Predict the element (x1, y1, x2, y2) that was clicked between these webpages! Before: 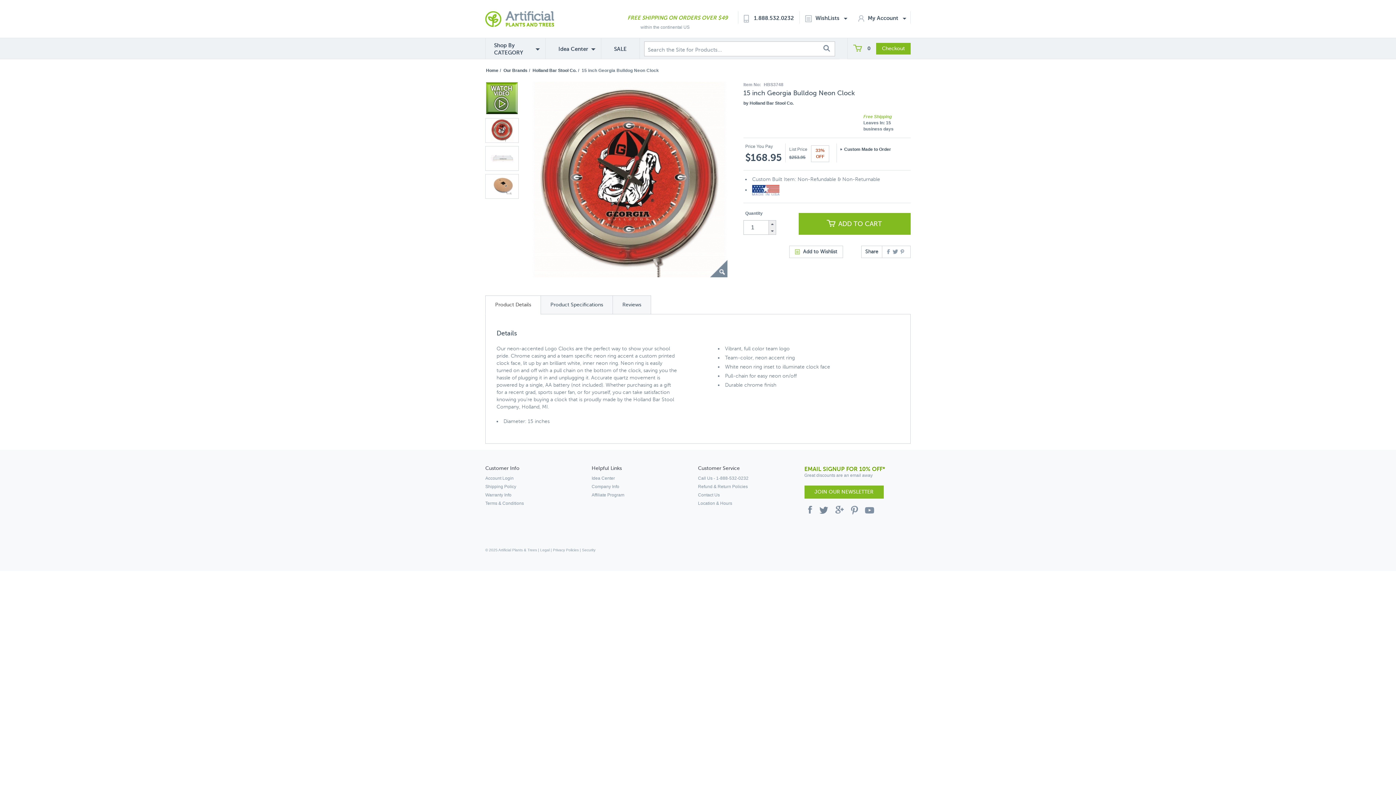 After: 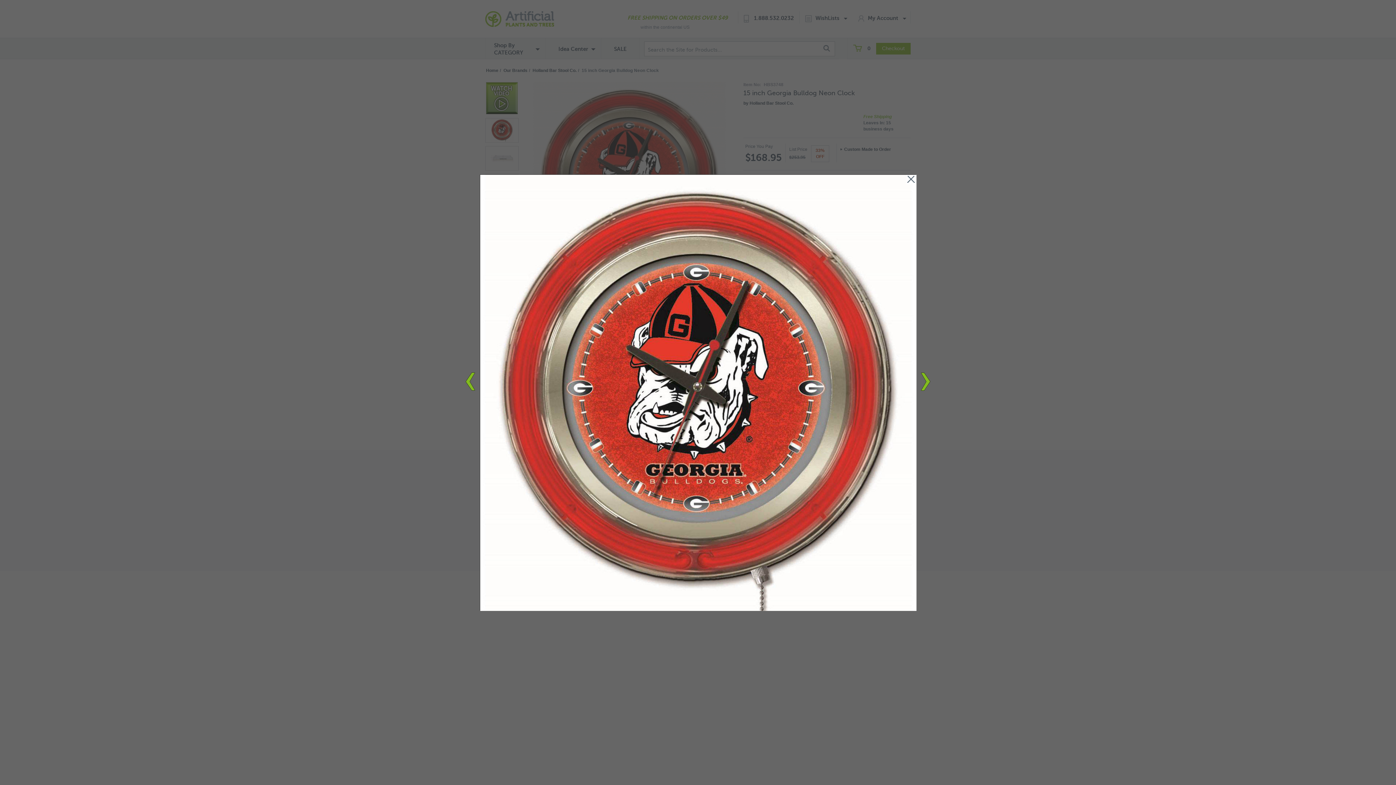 Action: bbox: (710, 260, 727, 277)